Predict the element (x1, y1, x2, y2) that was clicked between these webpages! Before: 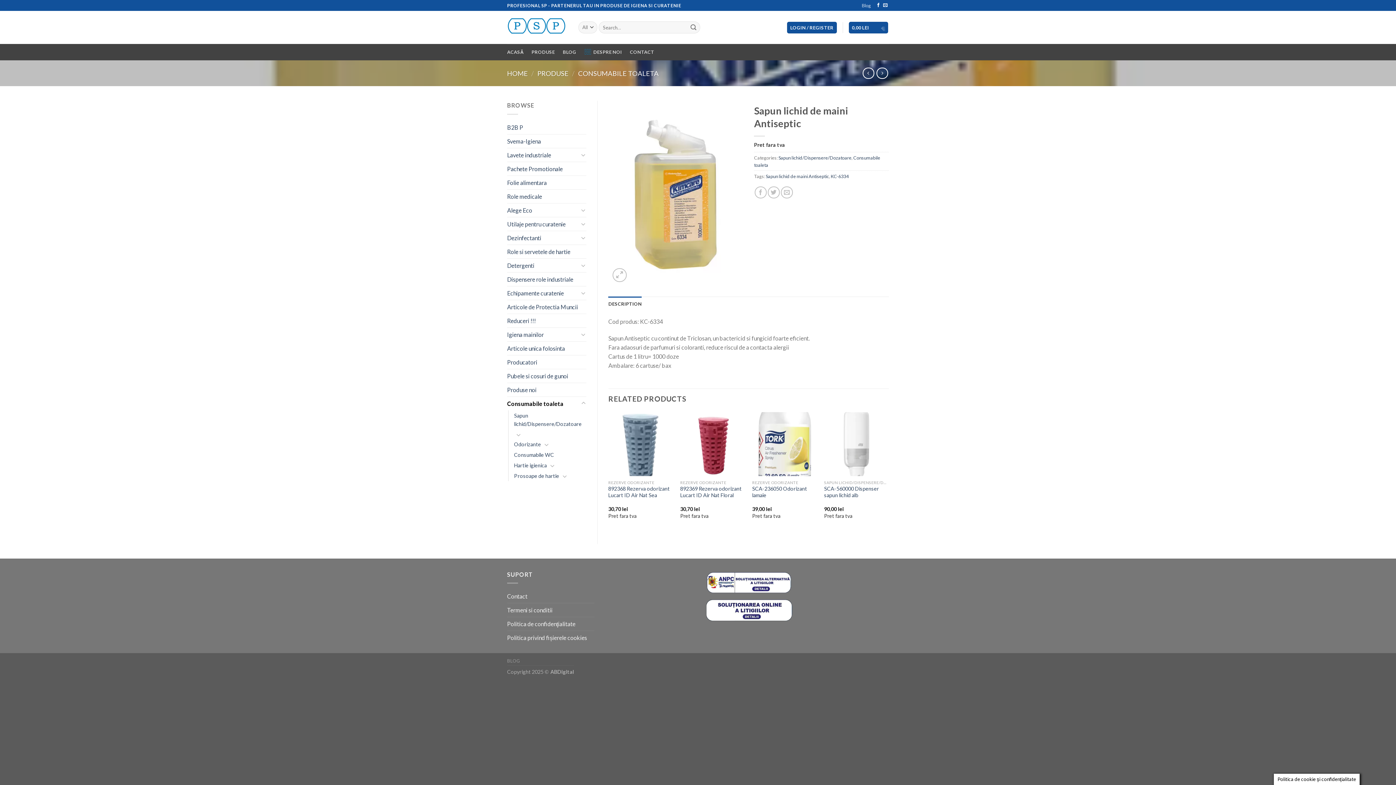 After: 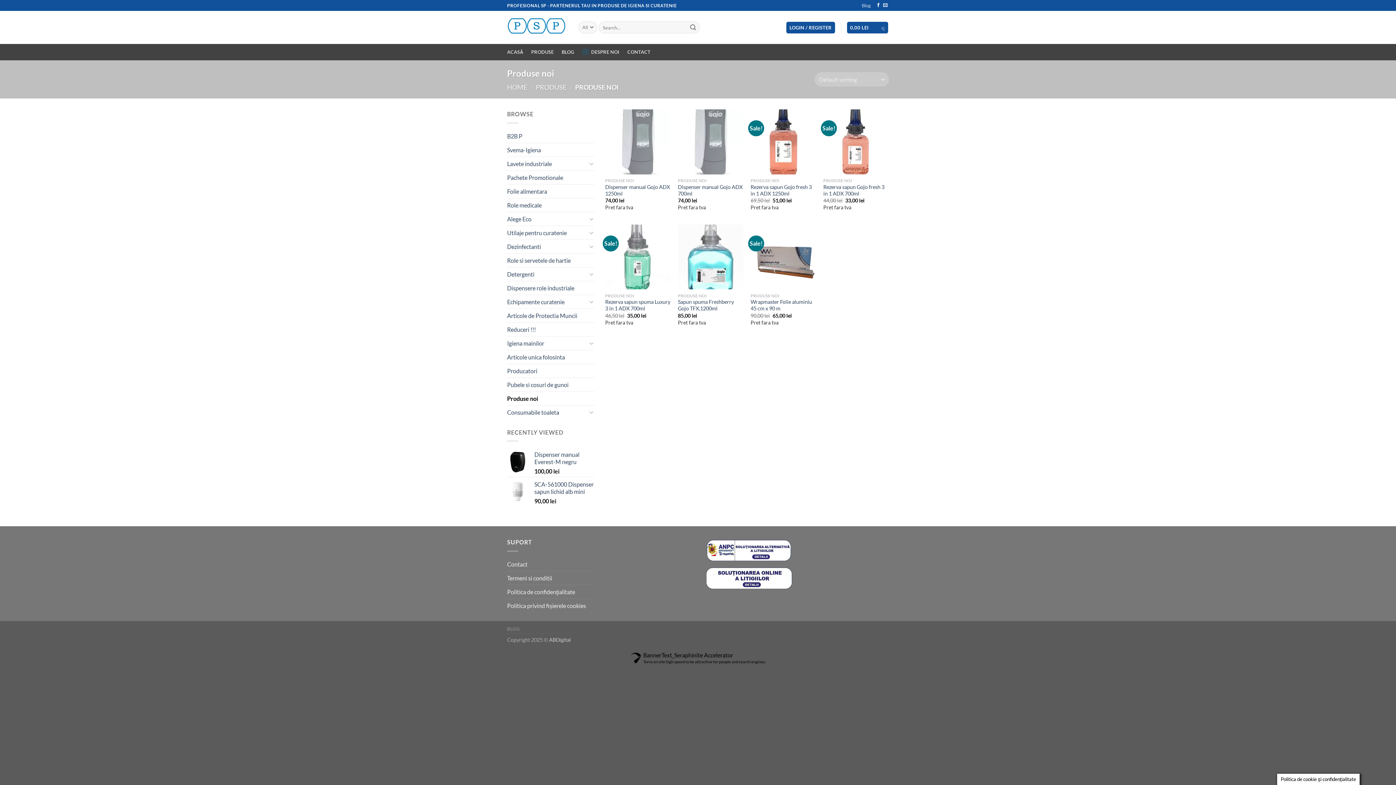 Action: label: Produse noi bbox: (507, 383, 586, 396)